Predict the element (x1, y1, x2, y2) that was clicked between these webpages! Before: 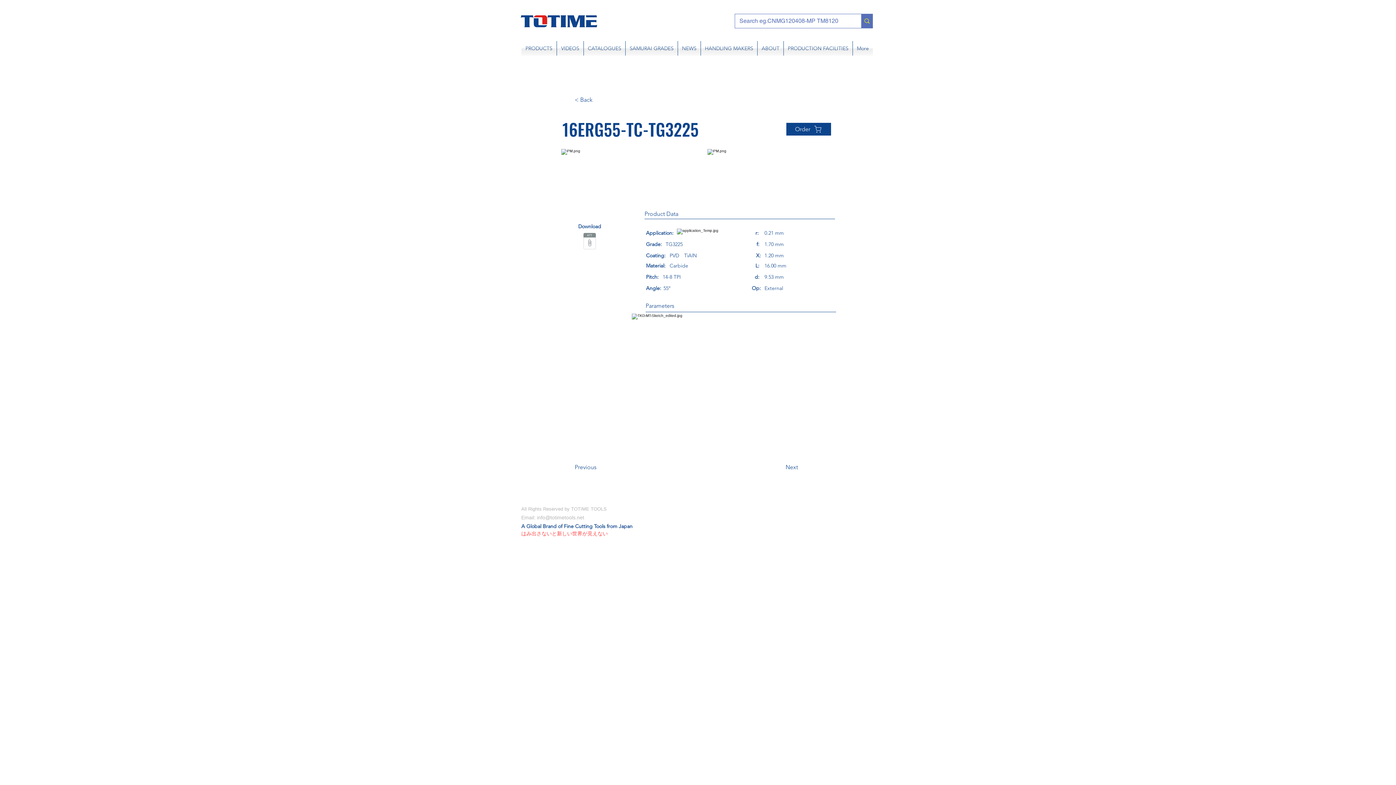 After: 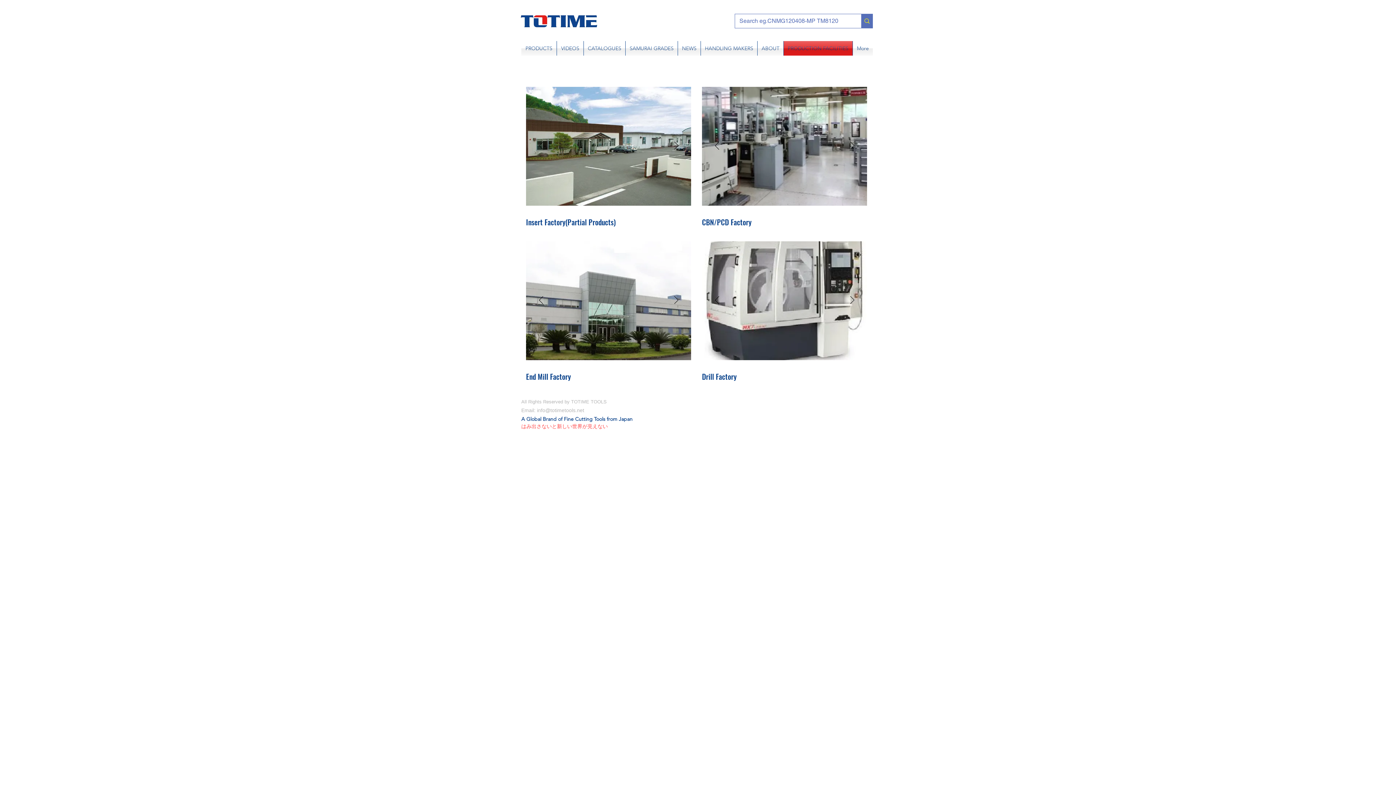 Action: label: PRODUCTION FACILITIES bbox: (784, 41, 852, 55)